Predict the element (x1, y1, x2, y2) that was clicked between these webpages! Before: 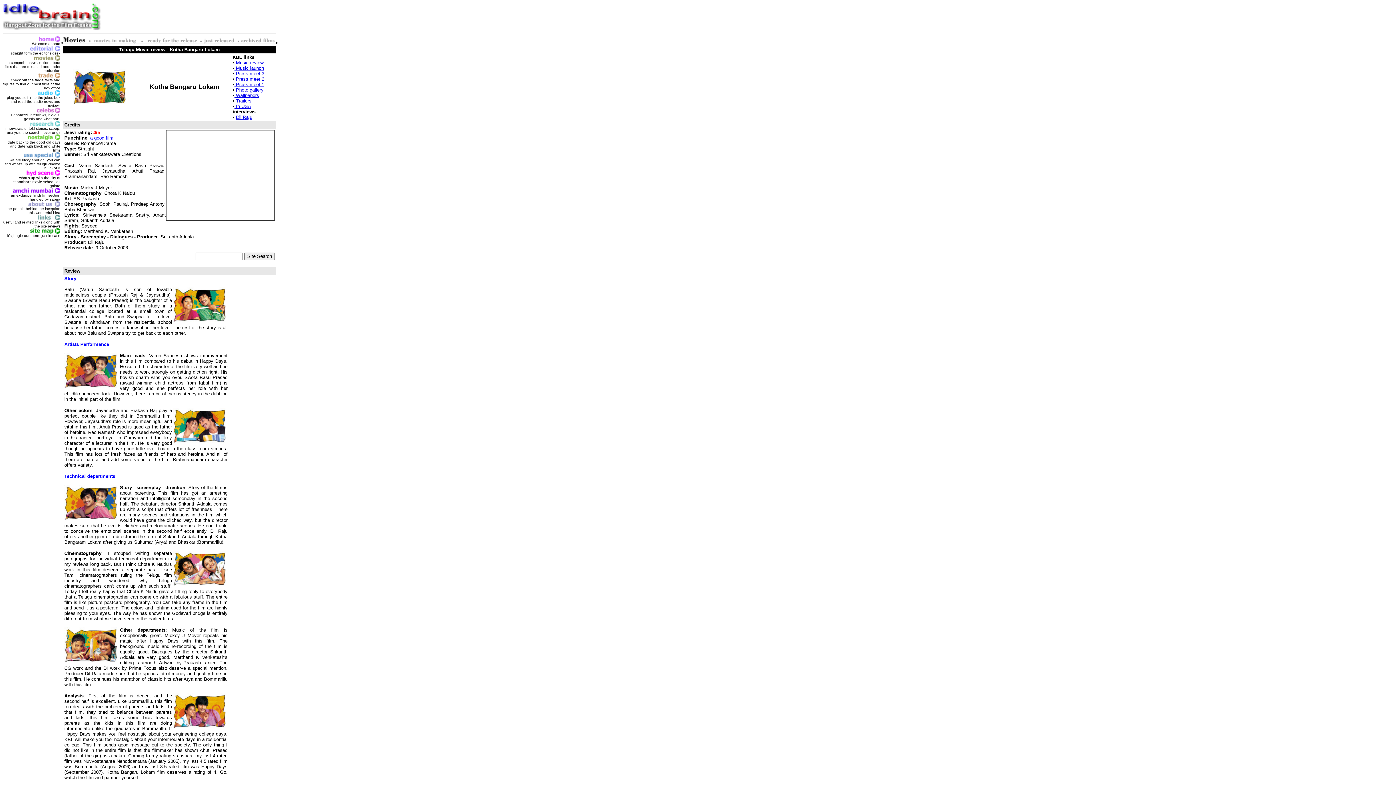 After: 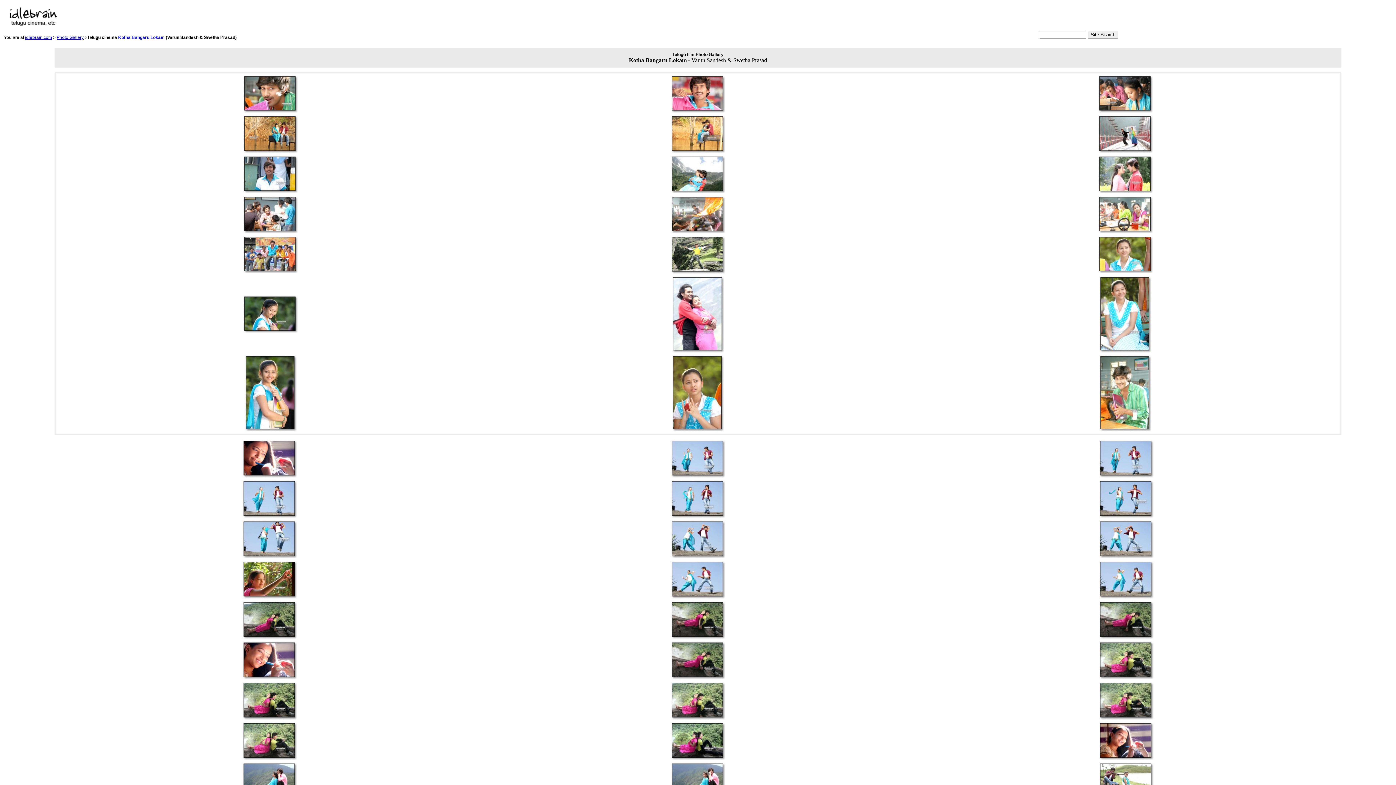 Action: label: Photo gallery bbox: (236, 87, 263, 92)